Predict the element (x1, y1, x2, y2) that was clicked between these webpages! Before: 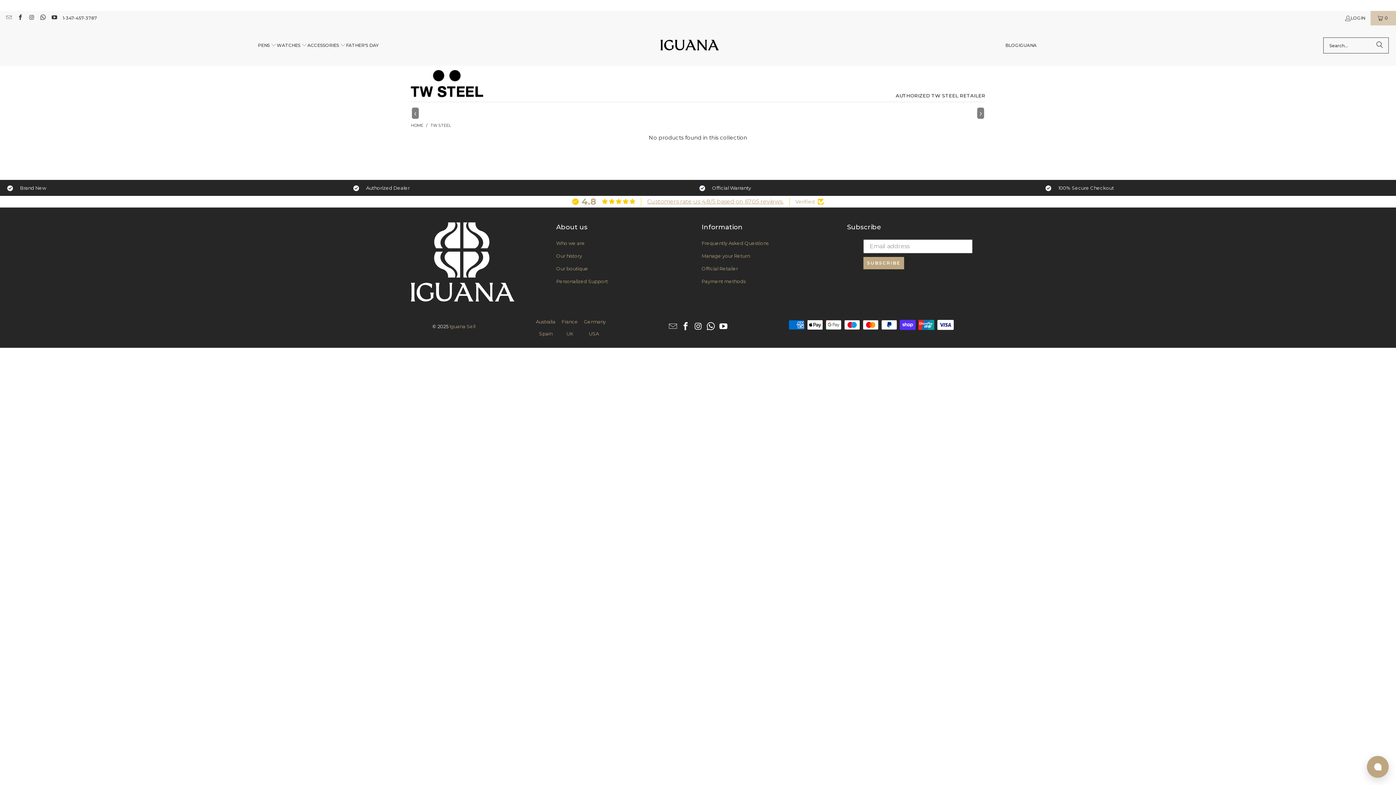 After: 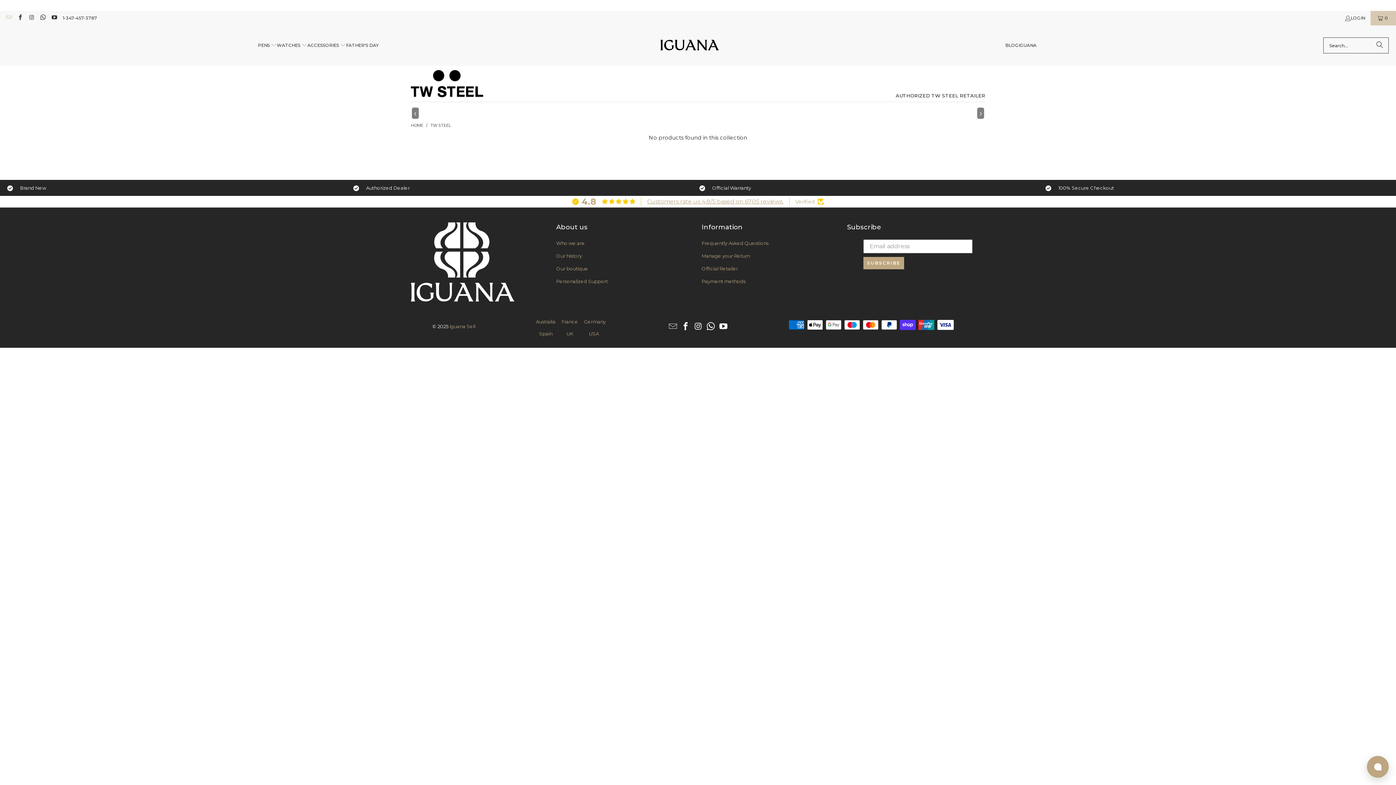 Action: bbox: (5, 15, 11, 20)